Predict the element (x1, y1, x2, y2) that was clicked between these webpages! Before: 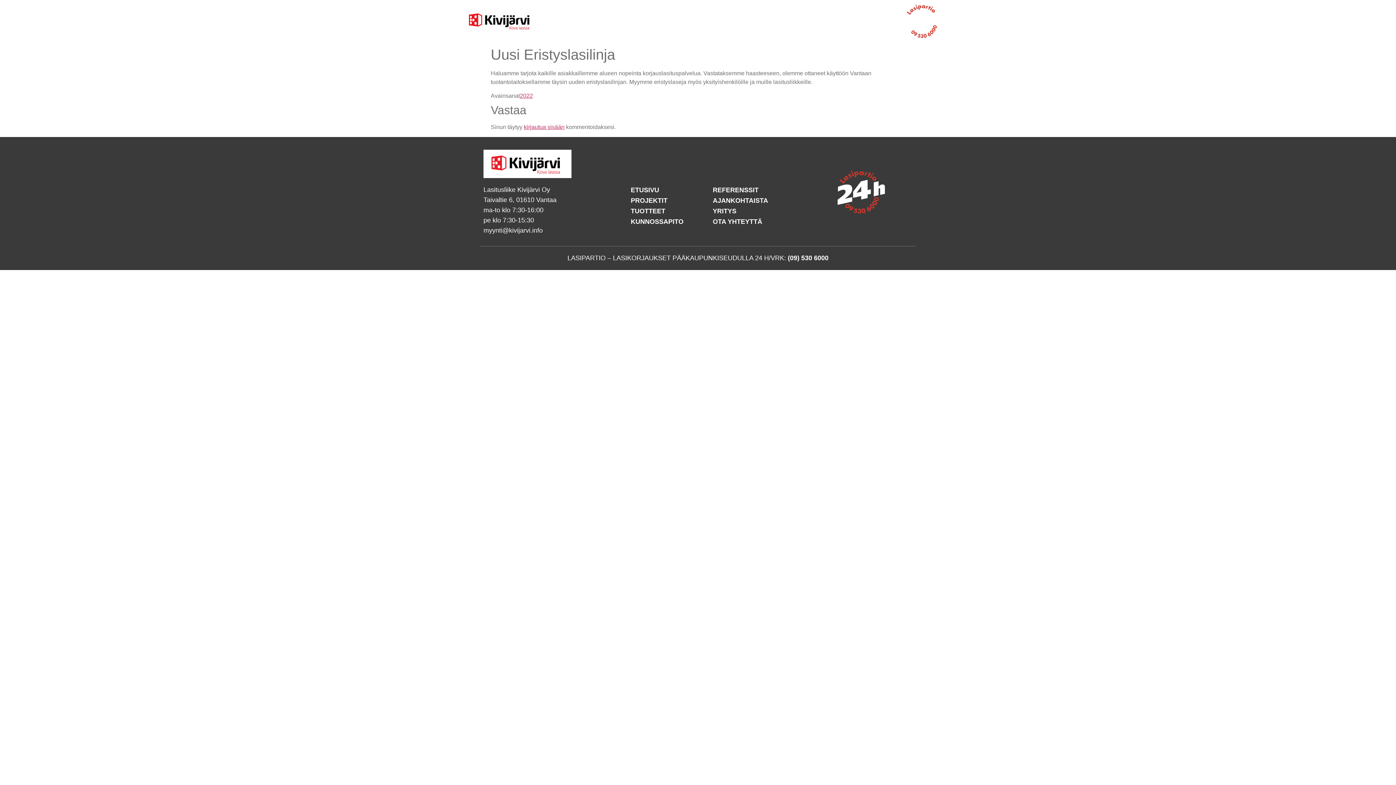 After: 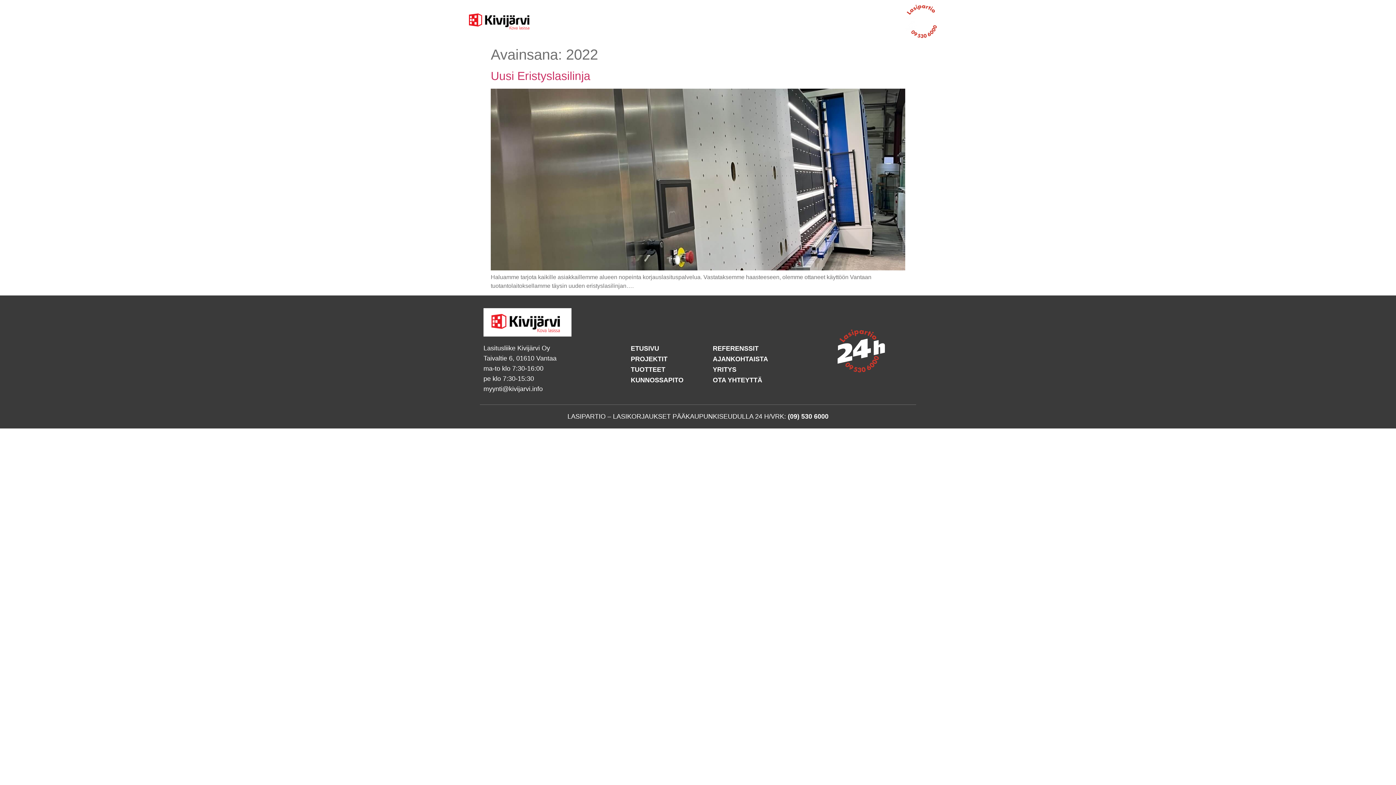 Action: label: 2022 bbox: (520, 92, 533, 99)